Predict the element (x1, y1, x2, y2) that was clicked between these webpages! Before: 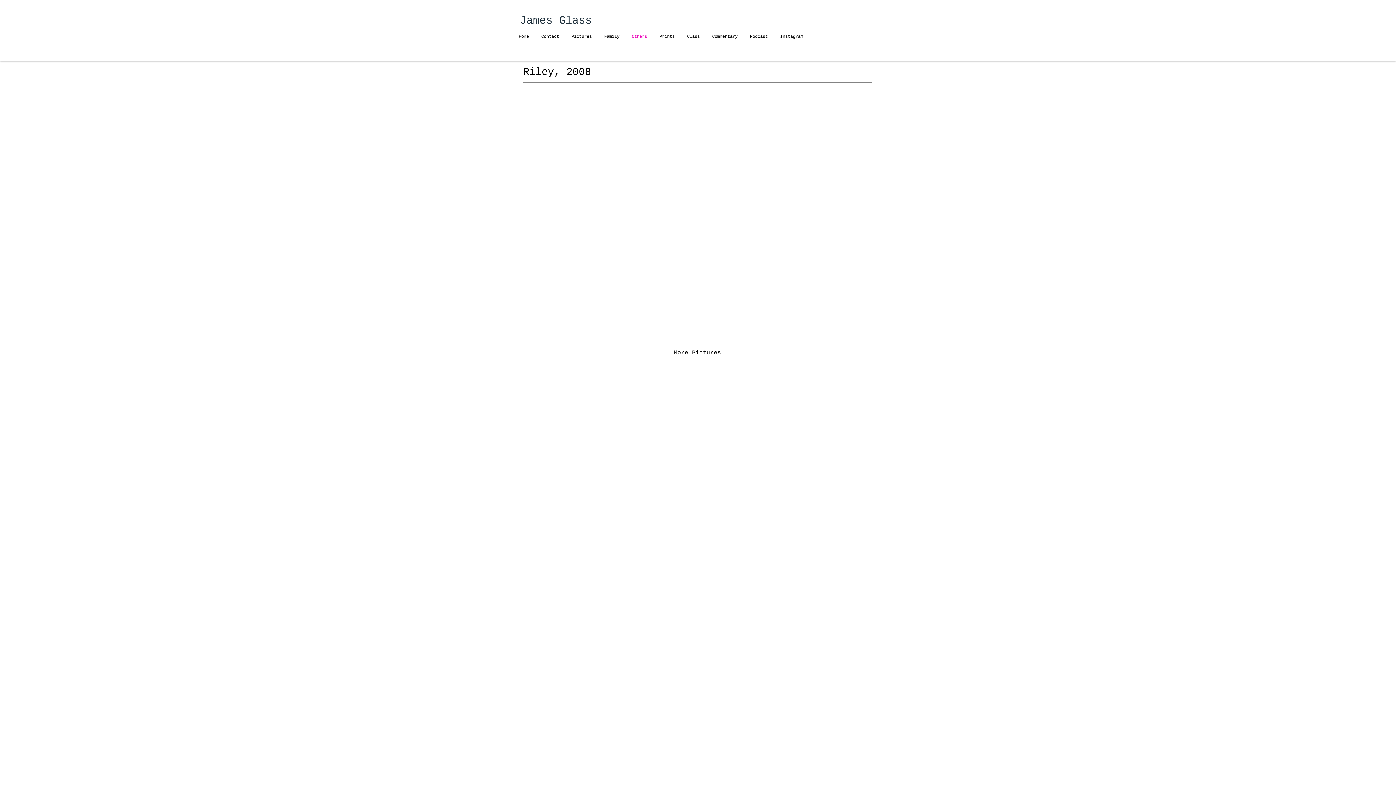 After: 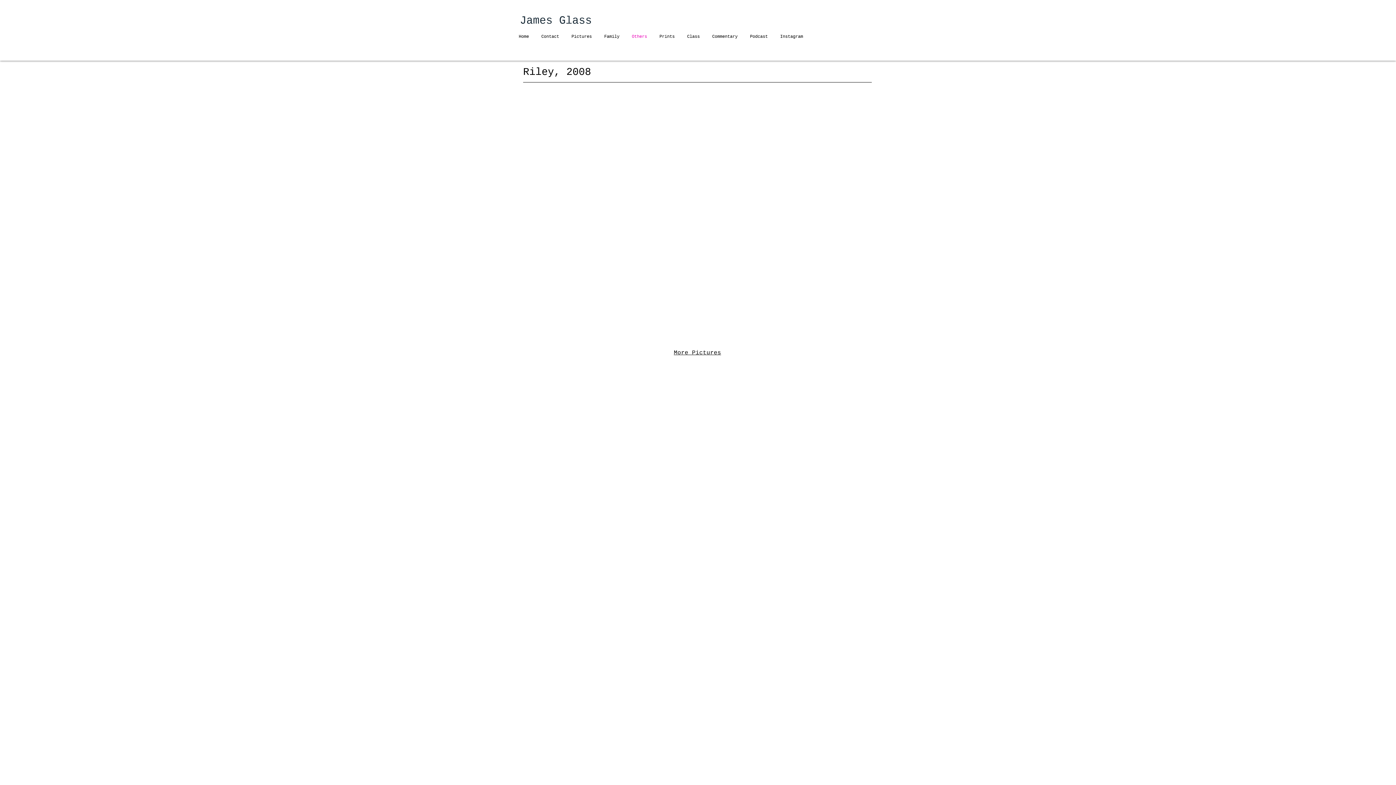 Action: label: Riley, Angry in Subaru bbox: (644, 95, 750, 169)